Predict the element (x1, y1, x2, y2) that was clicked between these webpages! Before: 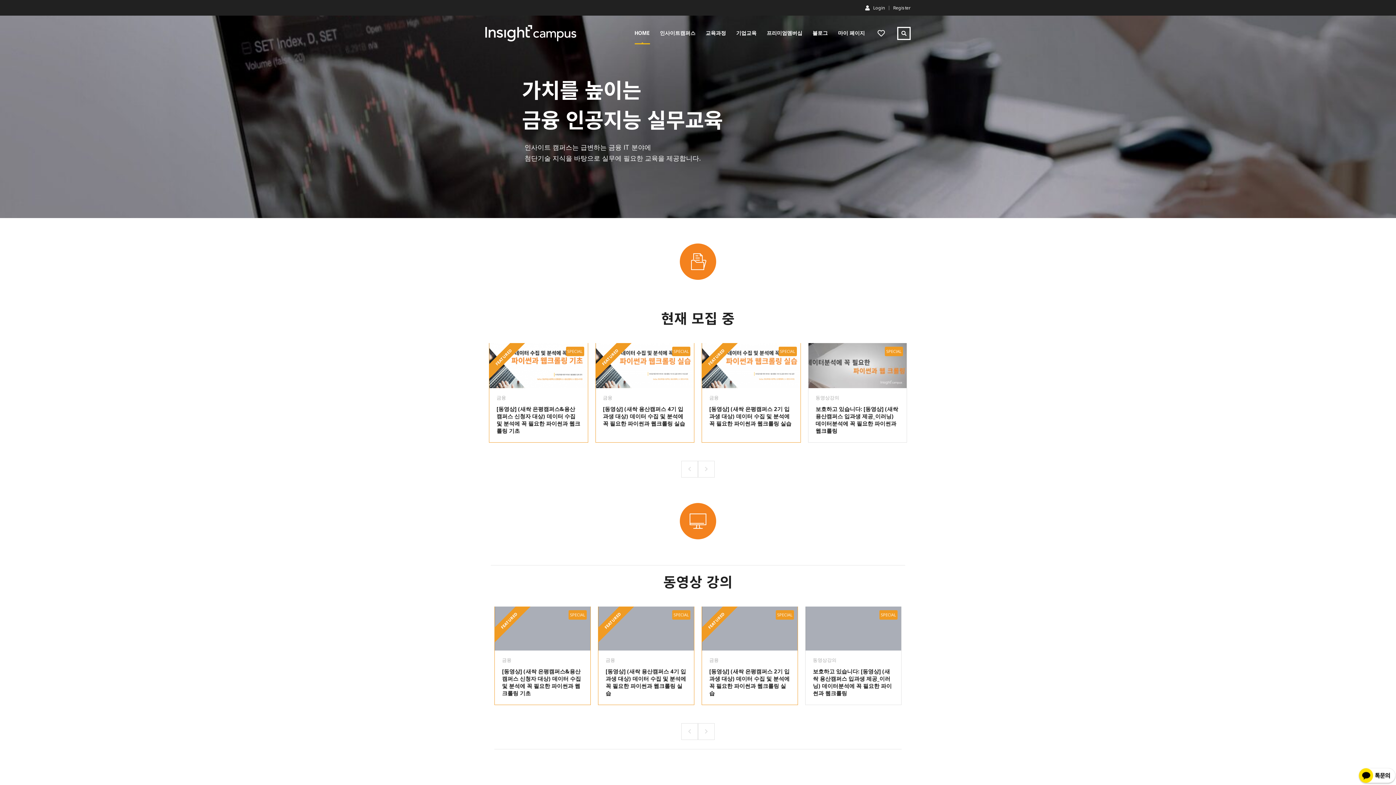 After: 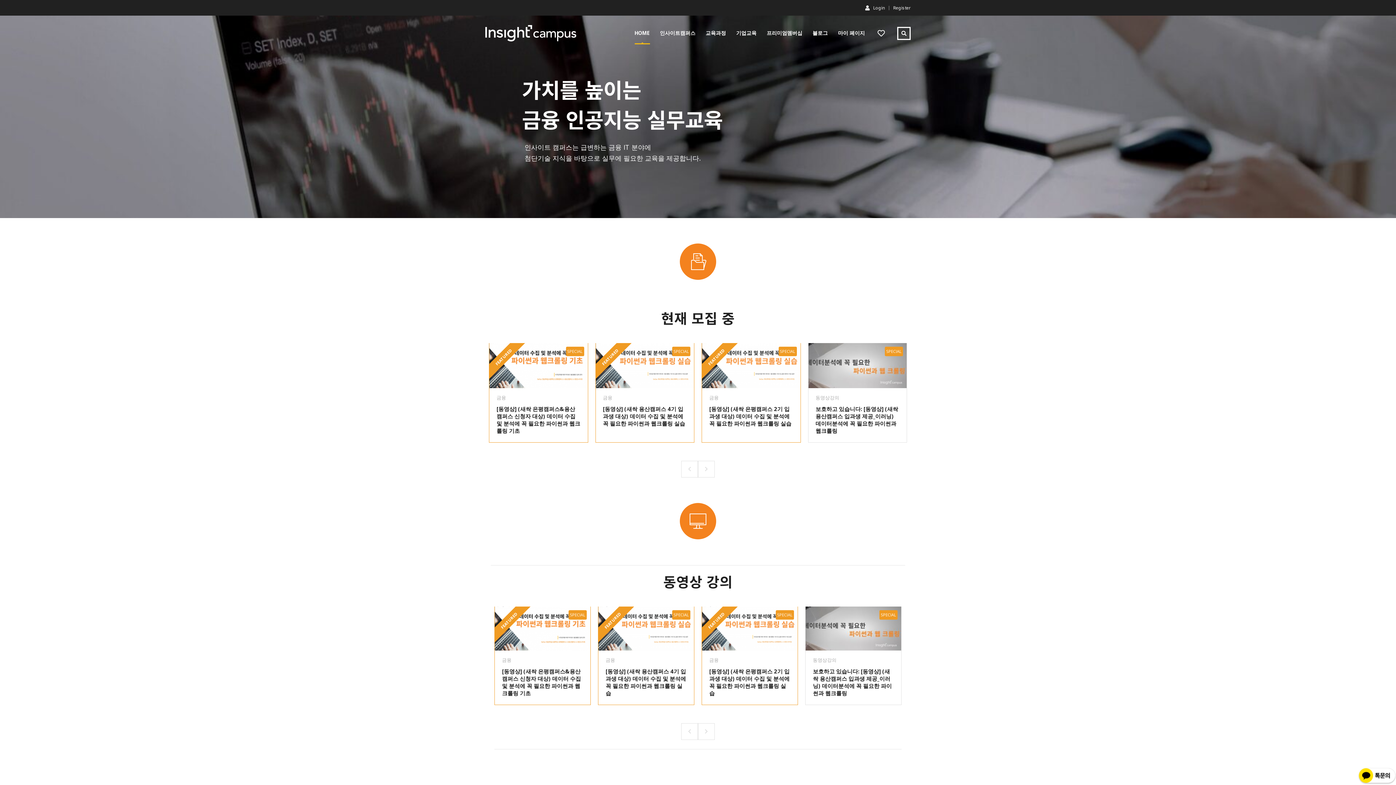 Action: bbox: (1358, 768, 1396, 785)